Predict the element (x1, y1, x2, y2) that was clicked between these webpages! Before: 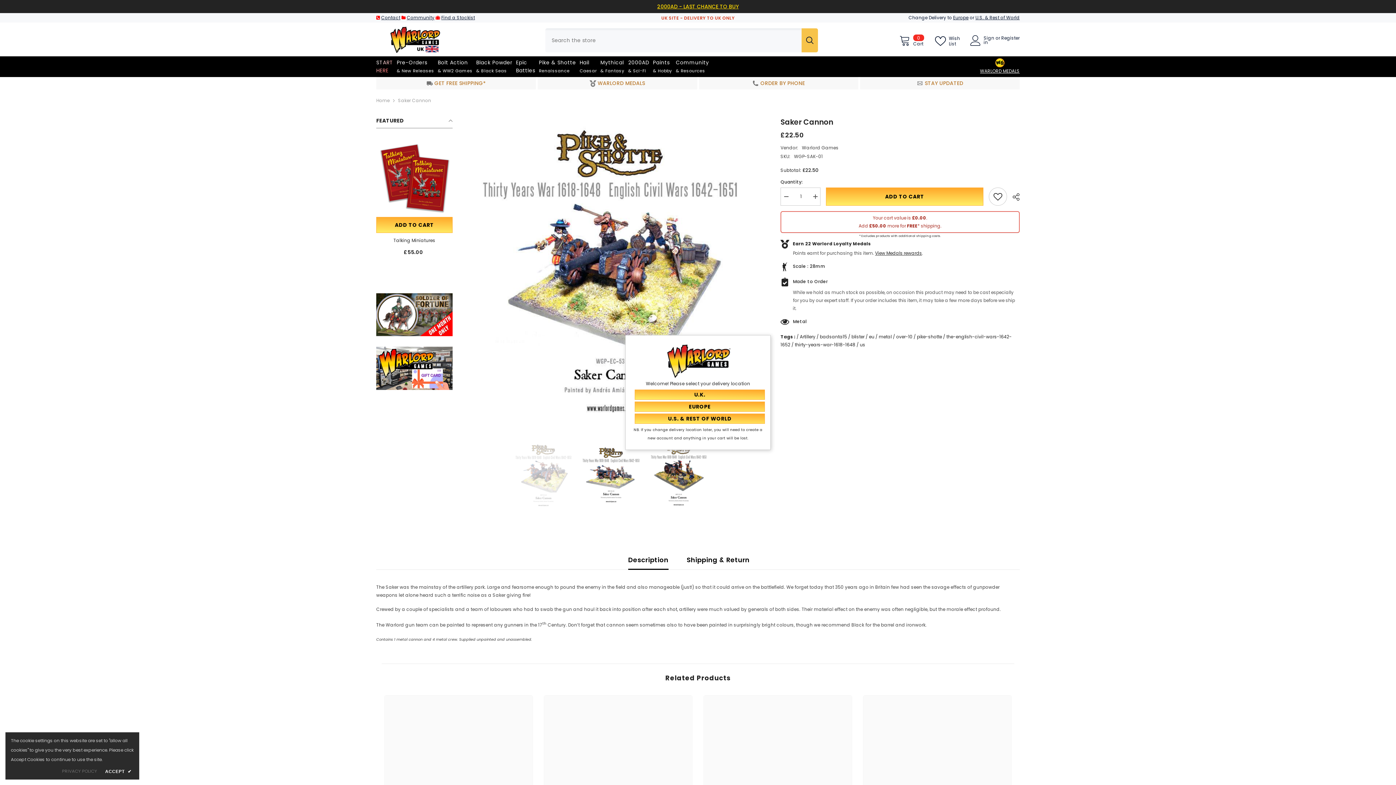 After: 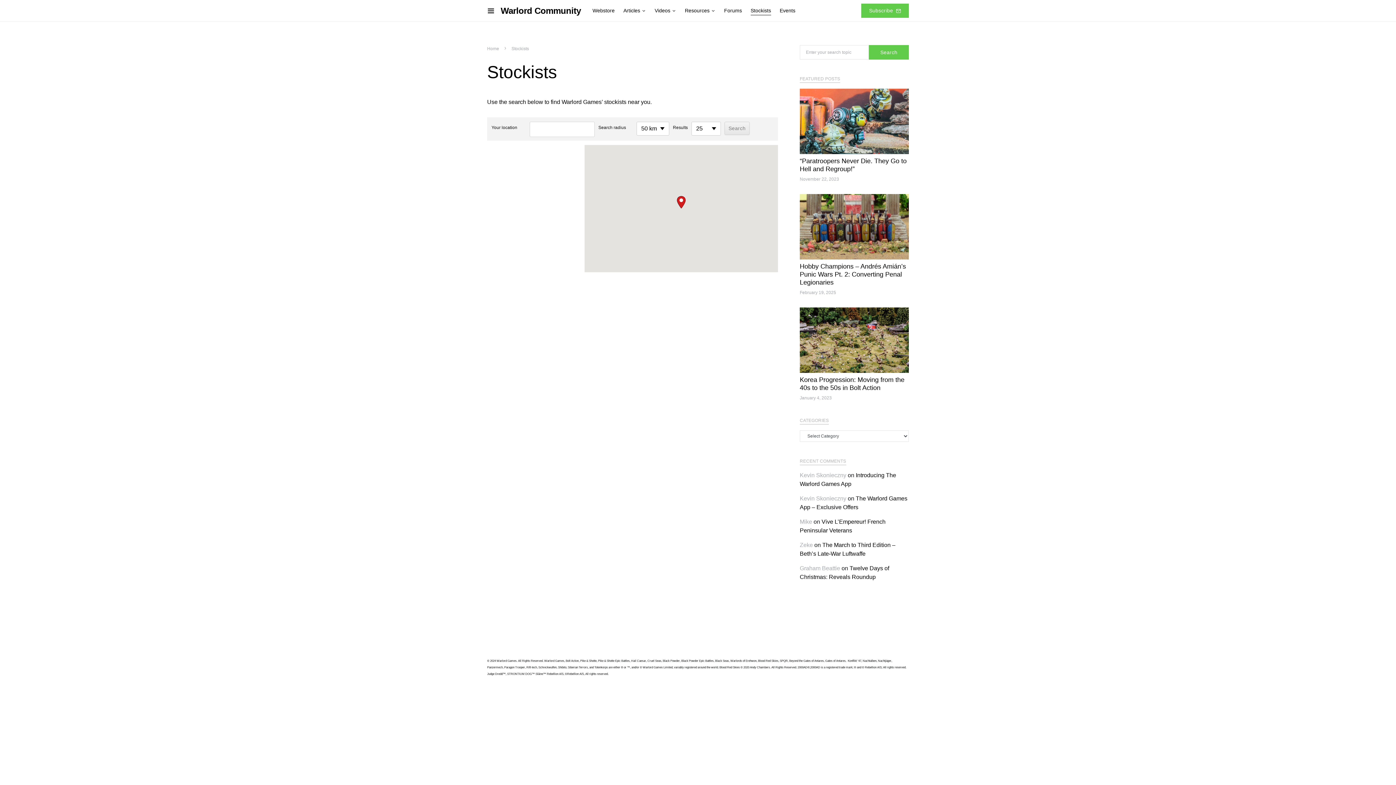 Action: bbox: (441, 14, 475, 20) label: Find a Stockist